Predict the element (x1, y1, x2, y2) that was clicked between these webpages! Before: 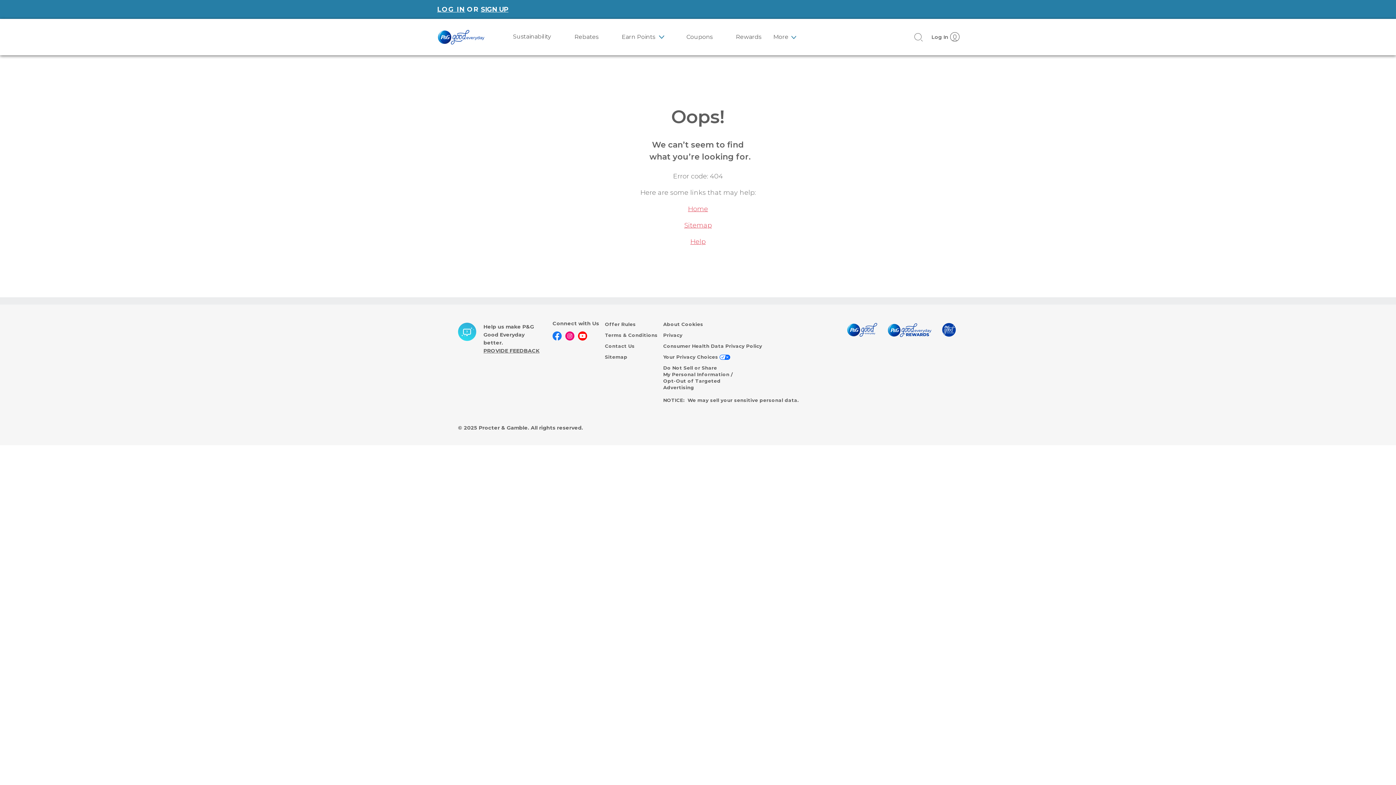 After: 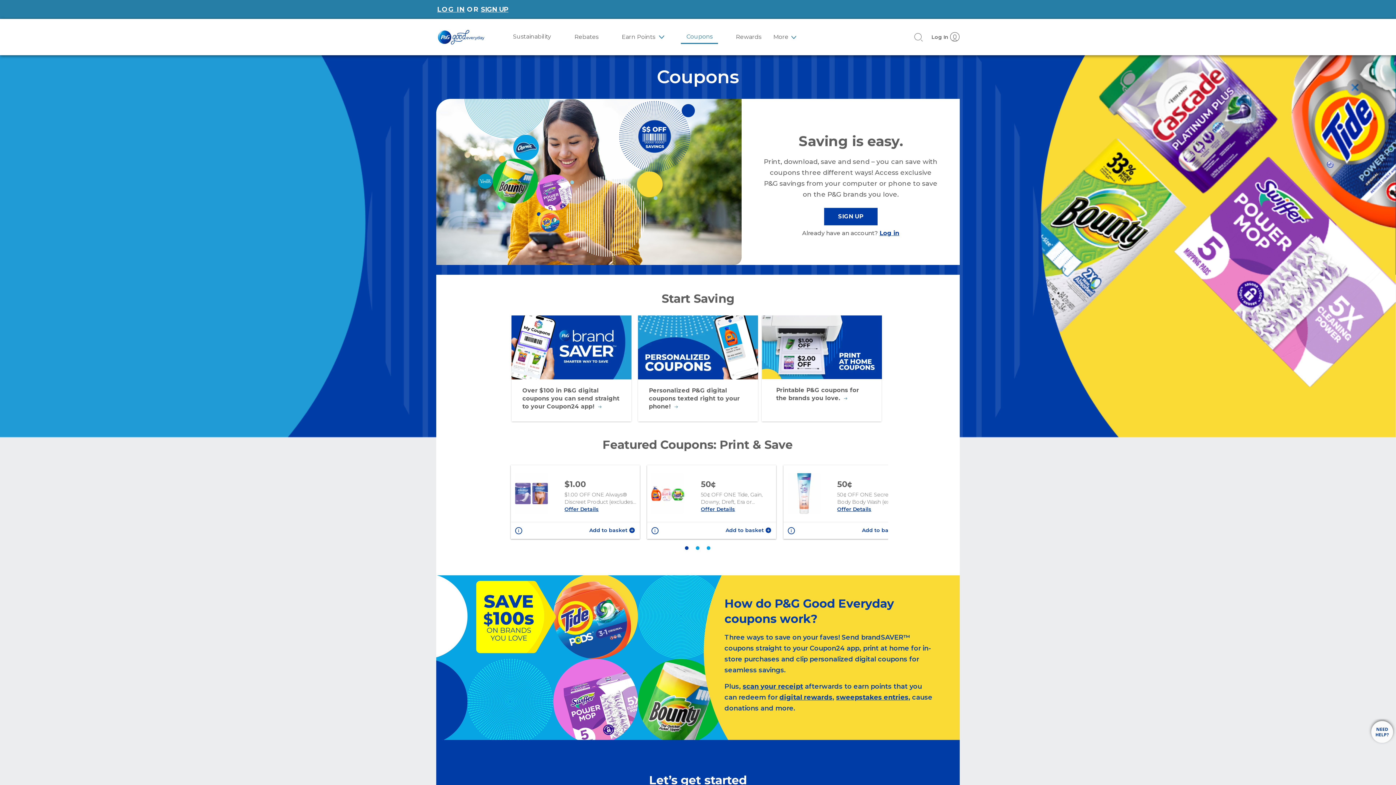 Action: label: Coupons bbox: (681, 30, 718, 43)